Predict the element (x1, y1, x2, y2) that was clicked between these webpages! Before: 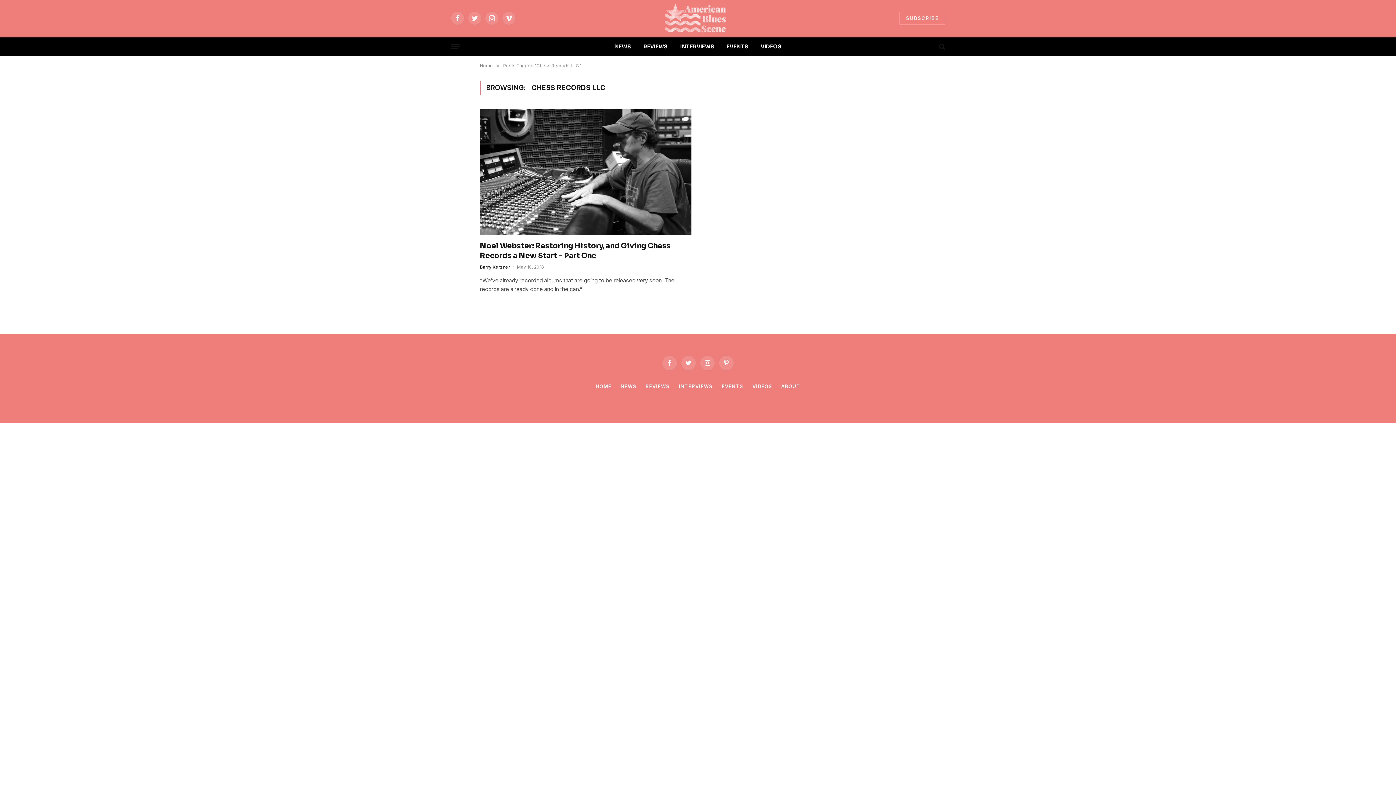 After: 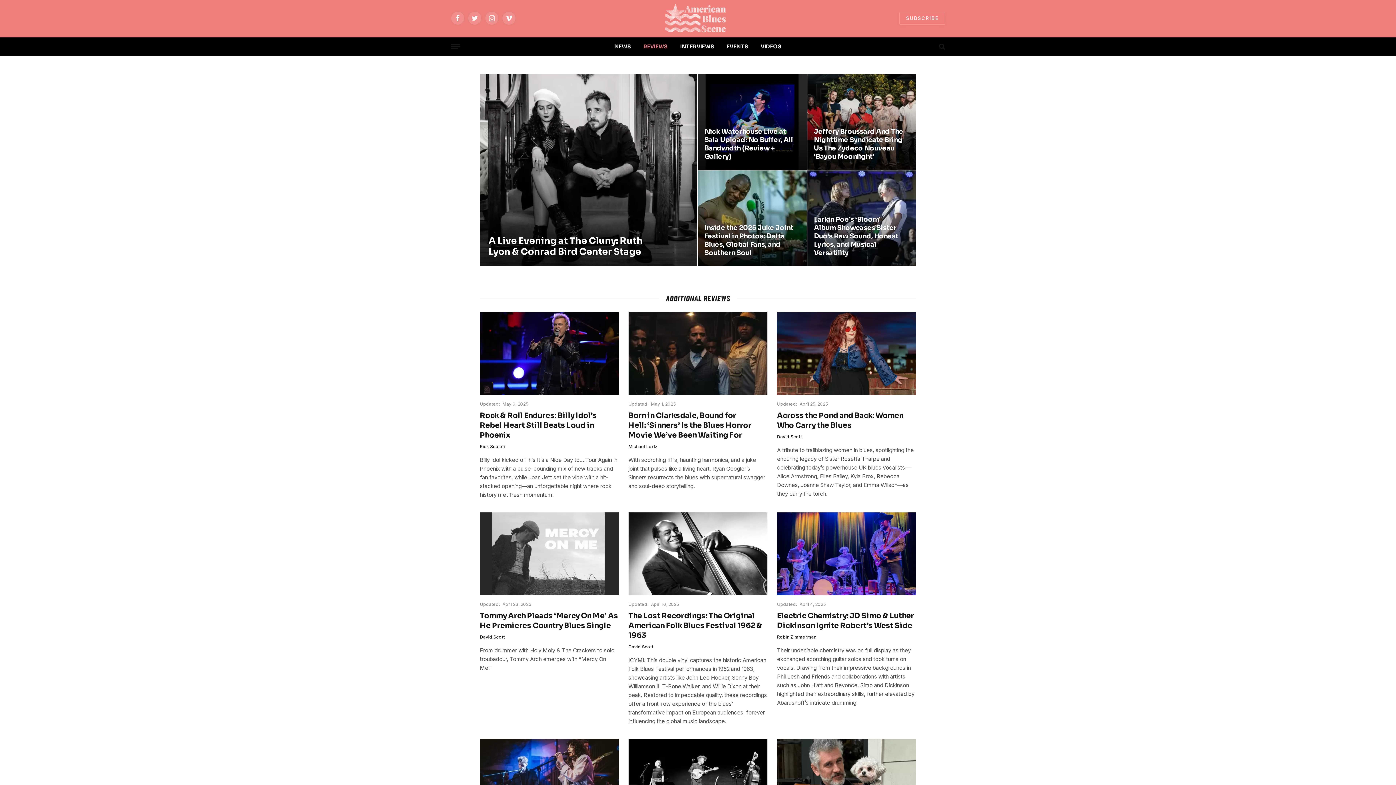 Action: label: REVIEWS bbox: (637, 37, 674, 55)